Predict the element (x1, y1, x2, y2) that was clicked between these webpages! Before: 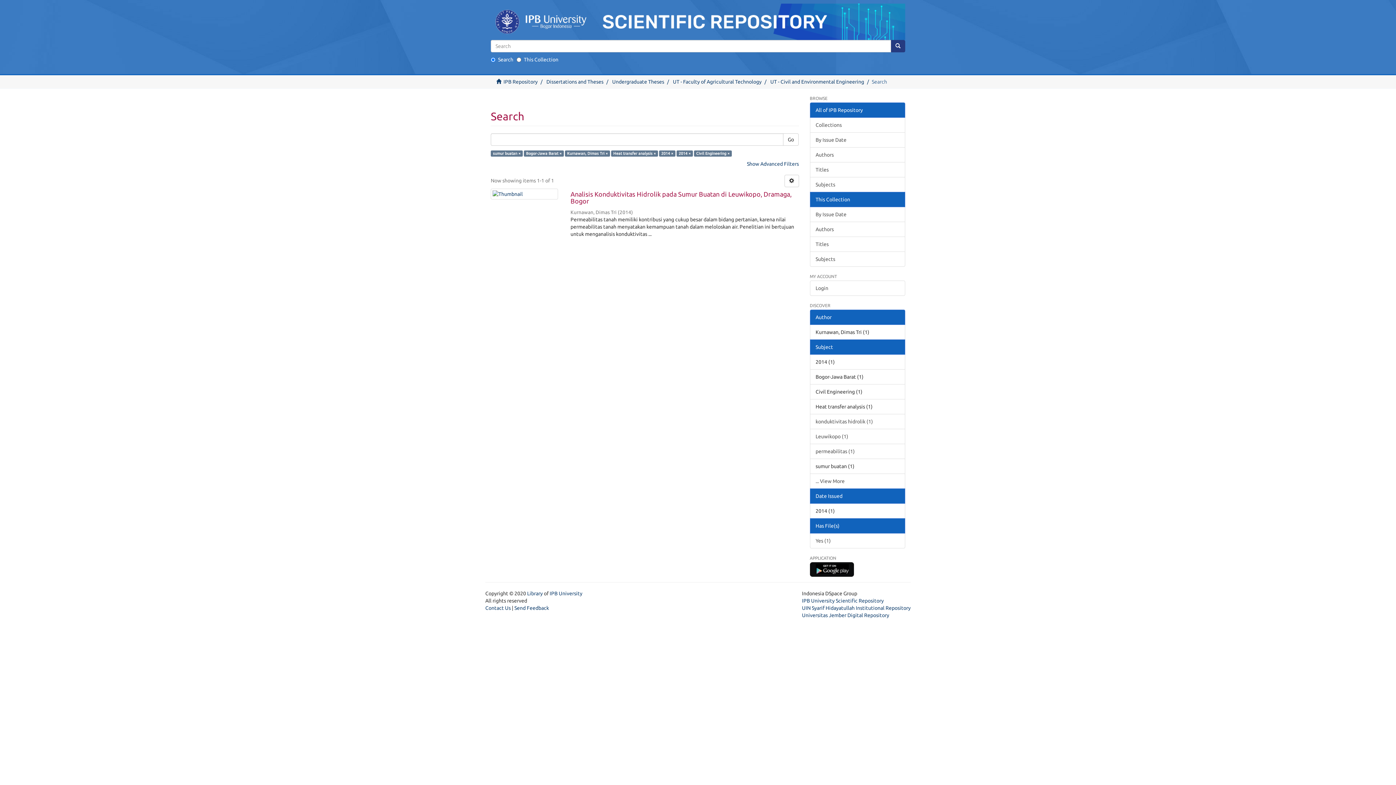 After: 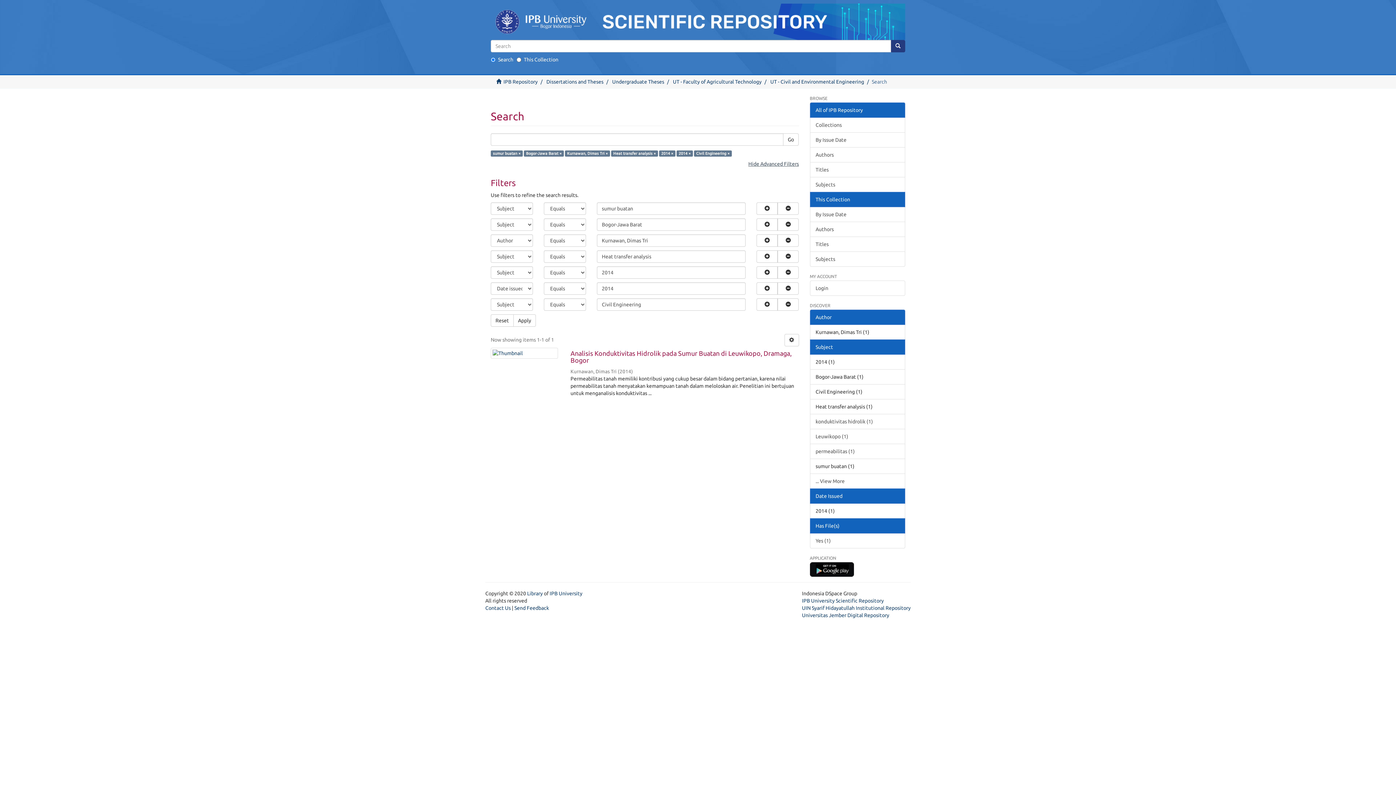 Action: label: Show Advanced Filters bbox: (747, 160, 799, 166)